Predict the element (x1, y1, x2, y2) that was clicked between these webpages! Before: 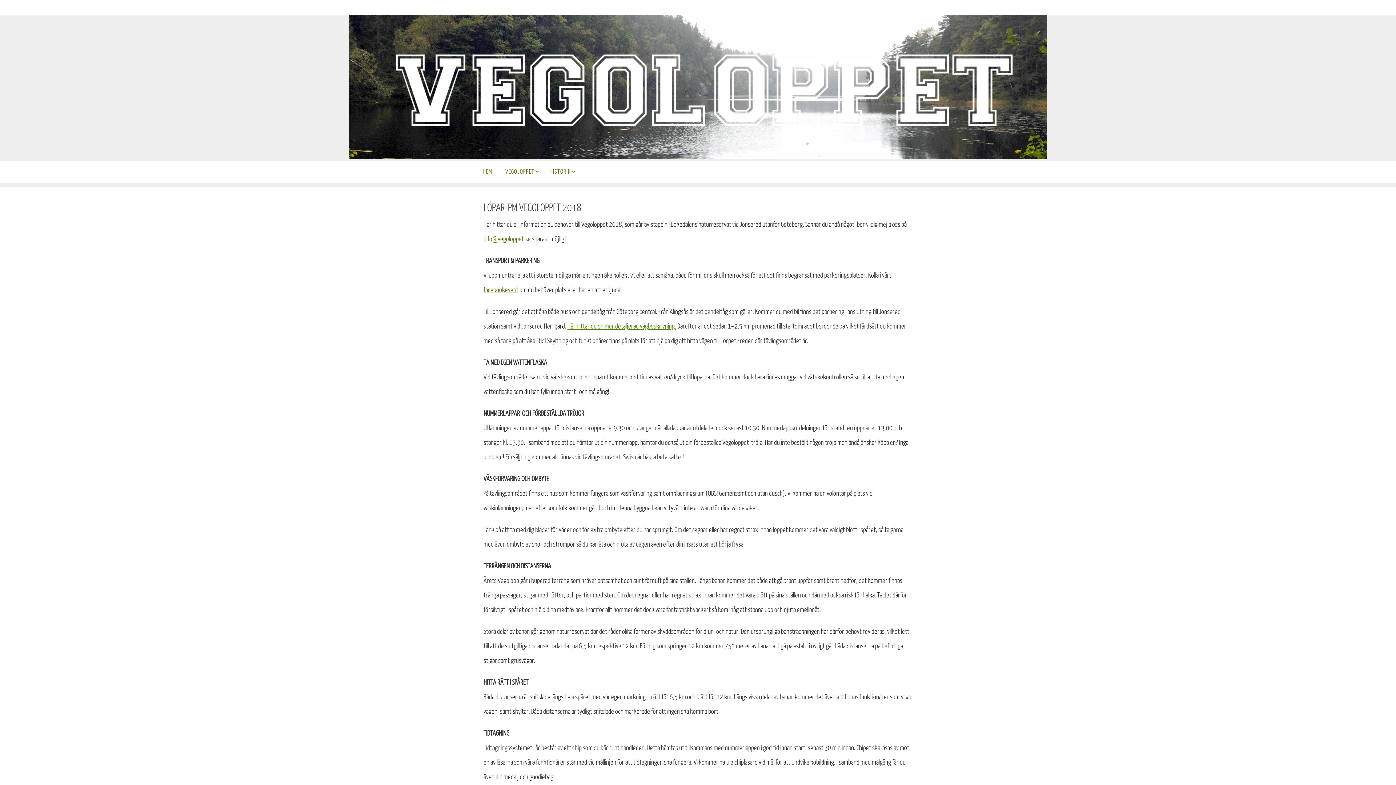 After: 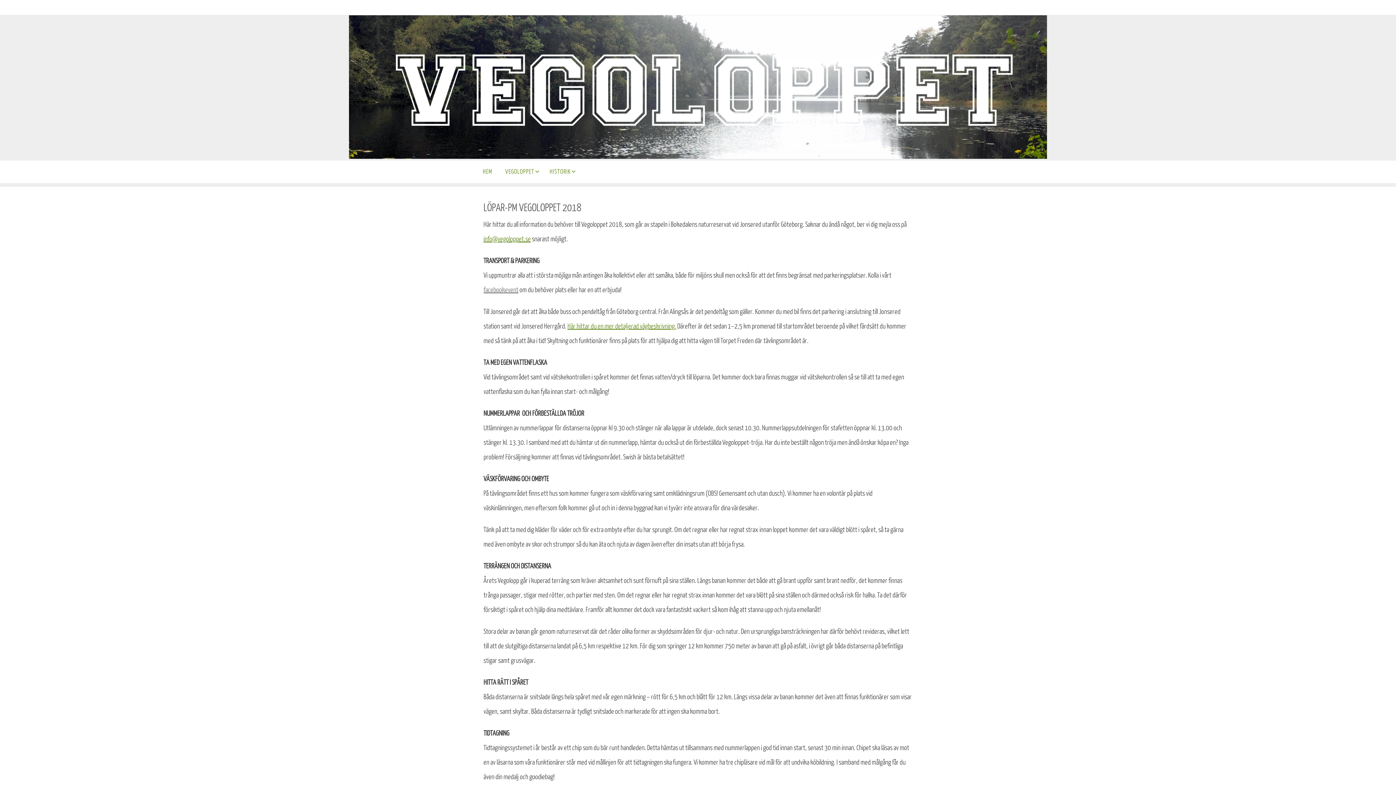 Action: bbox: (483, 286, 518, 293) label: facebookevent